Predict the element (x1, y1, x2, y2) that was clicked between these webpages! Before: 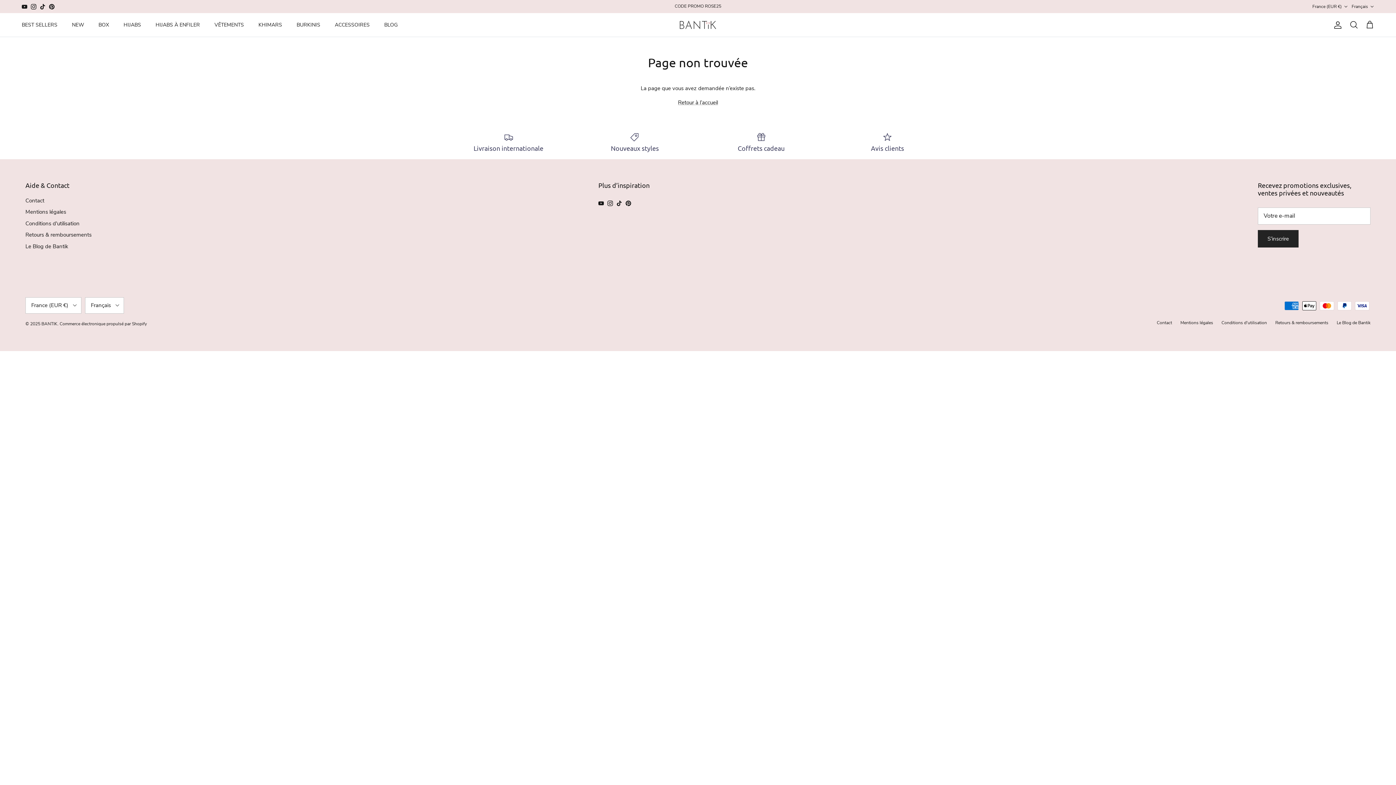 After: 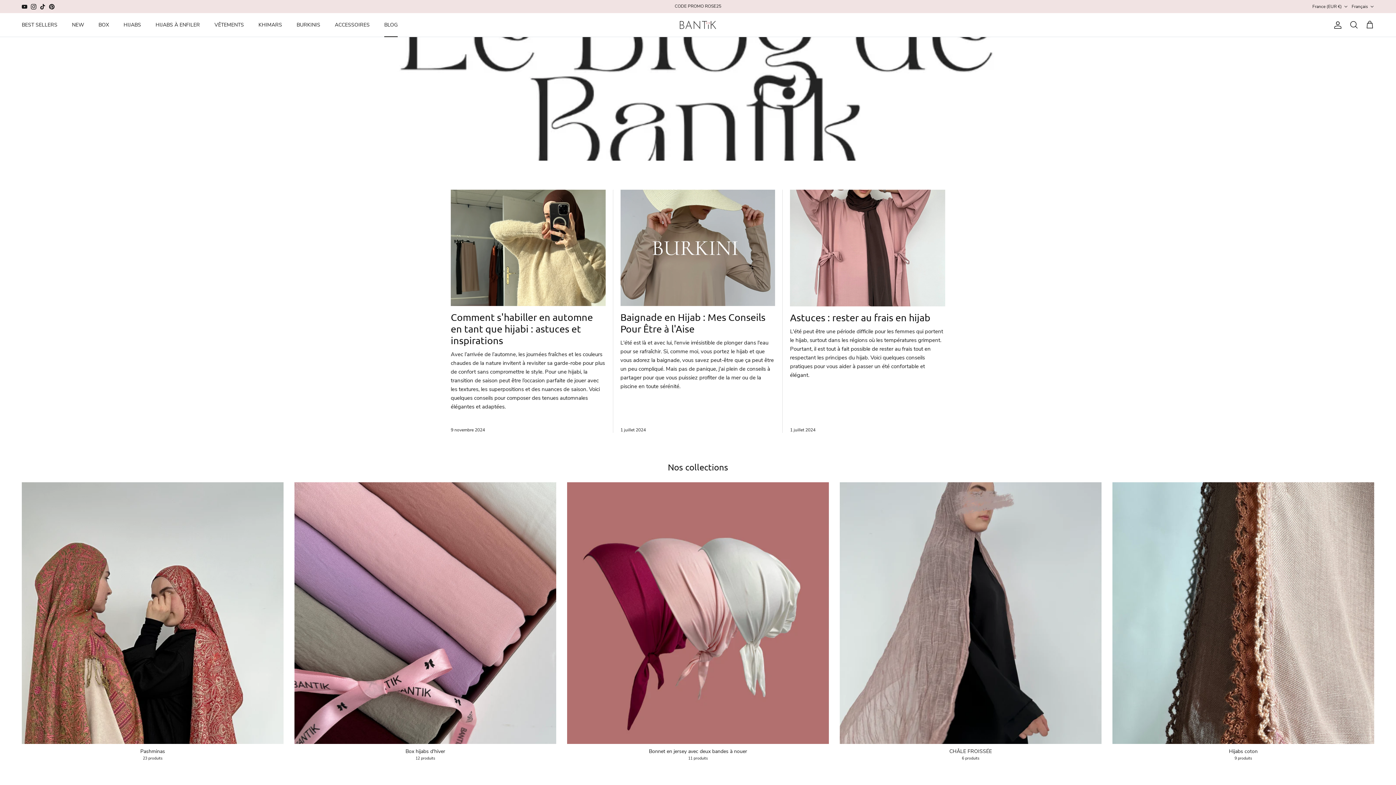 Action: label: Le Blog de Bantik bbox: (25, 242, 68, 250)